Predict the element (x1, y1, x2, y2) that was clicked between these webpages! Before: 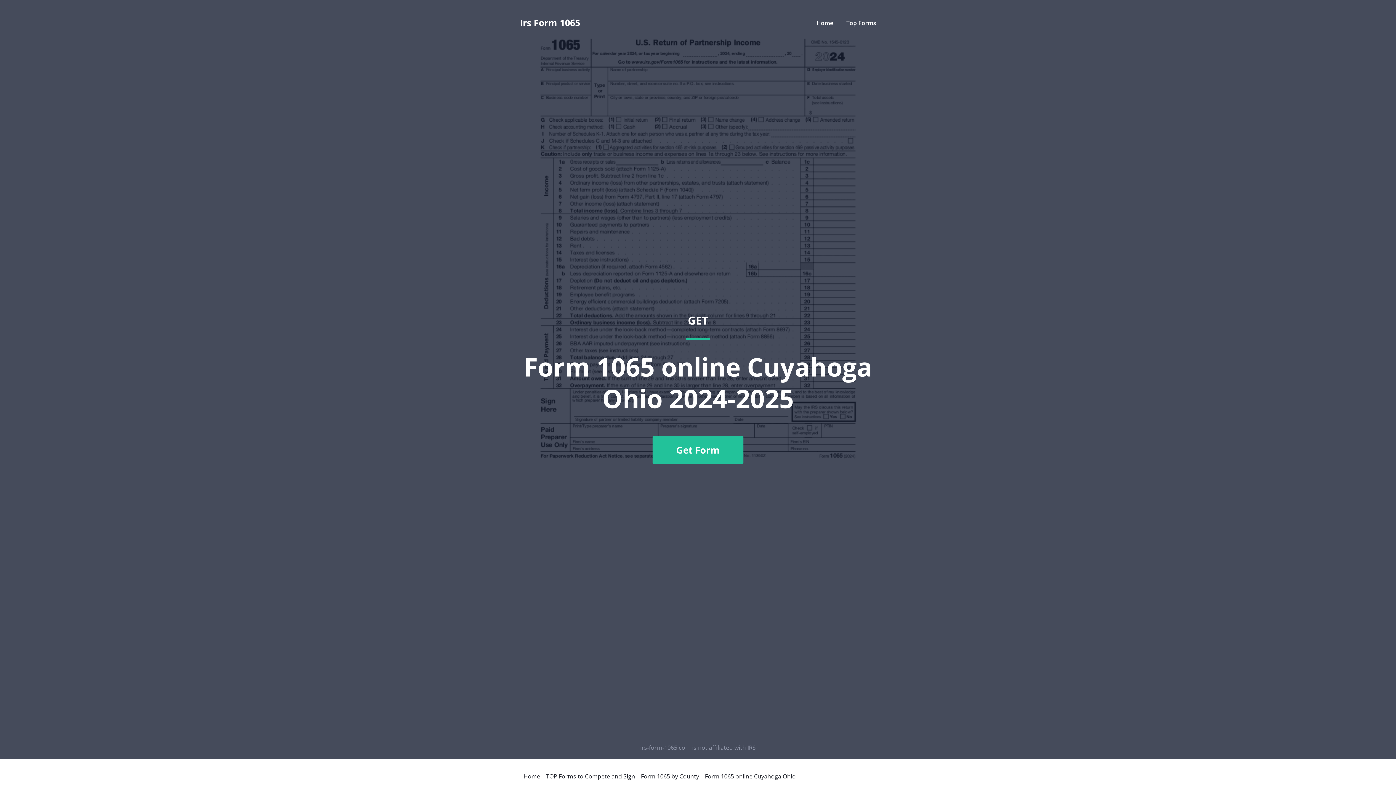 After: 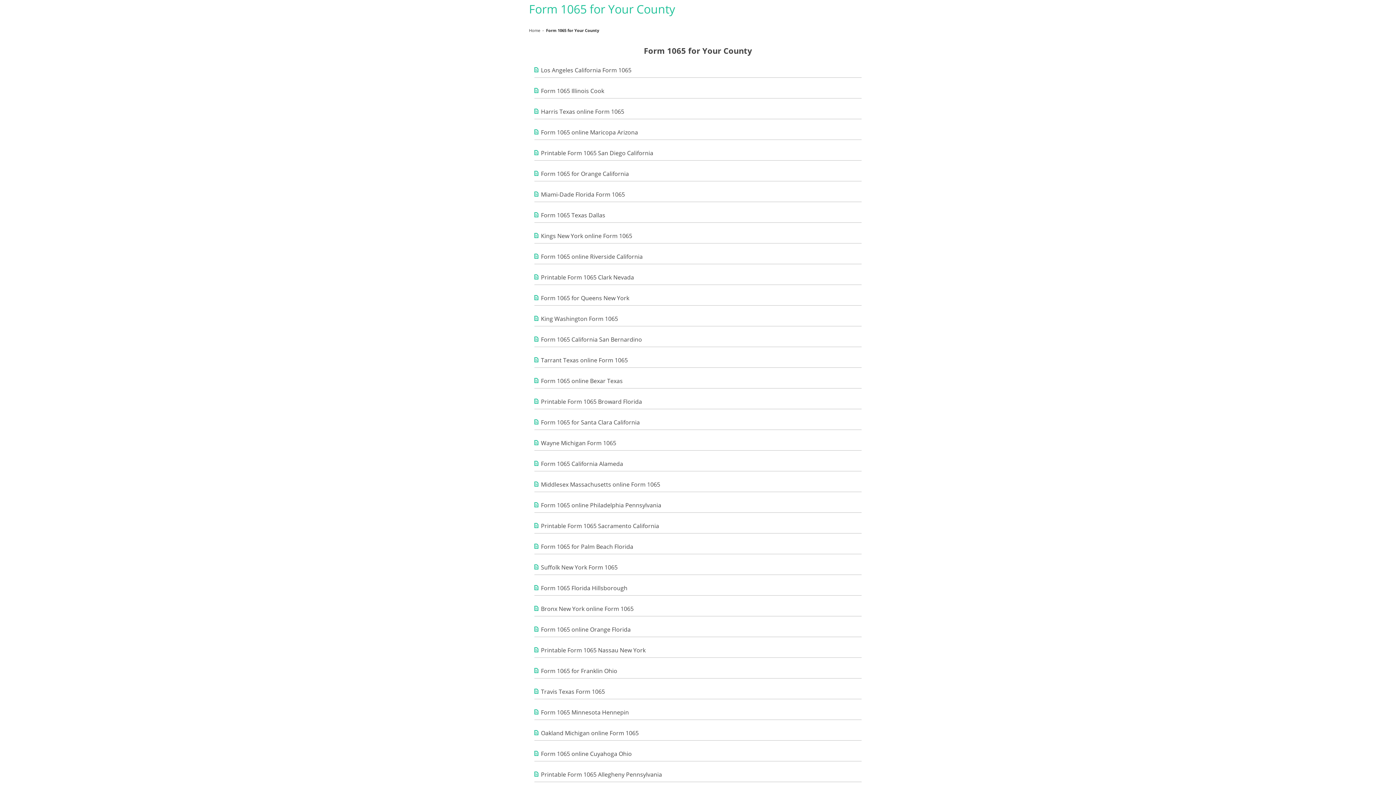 Action: bbox: (641, 773, 699, 779) label: Form 1065 by County